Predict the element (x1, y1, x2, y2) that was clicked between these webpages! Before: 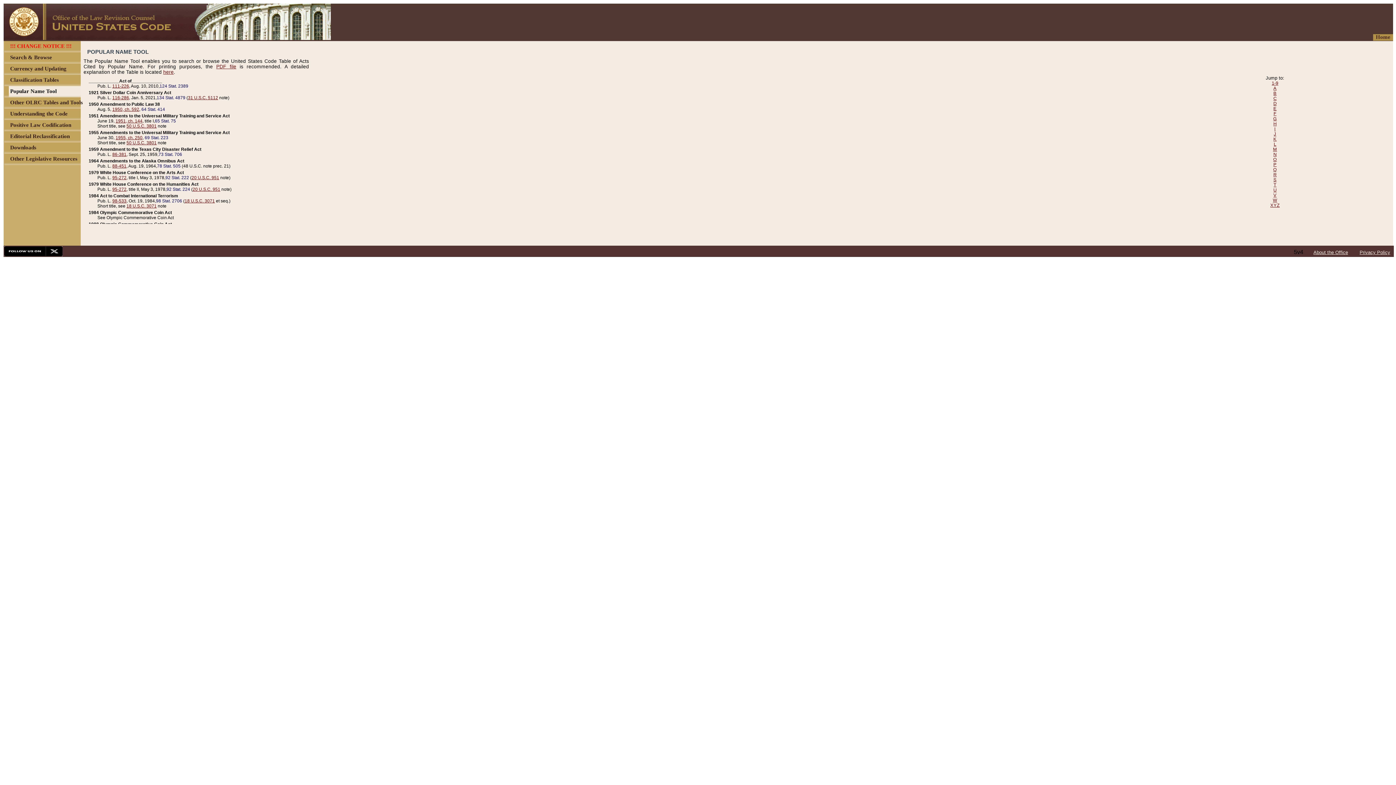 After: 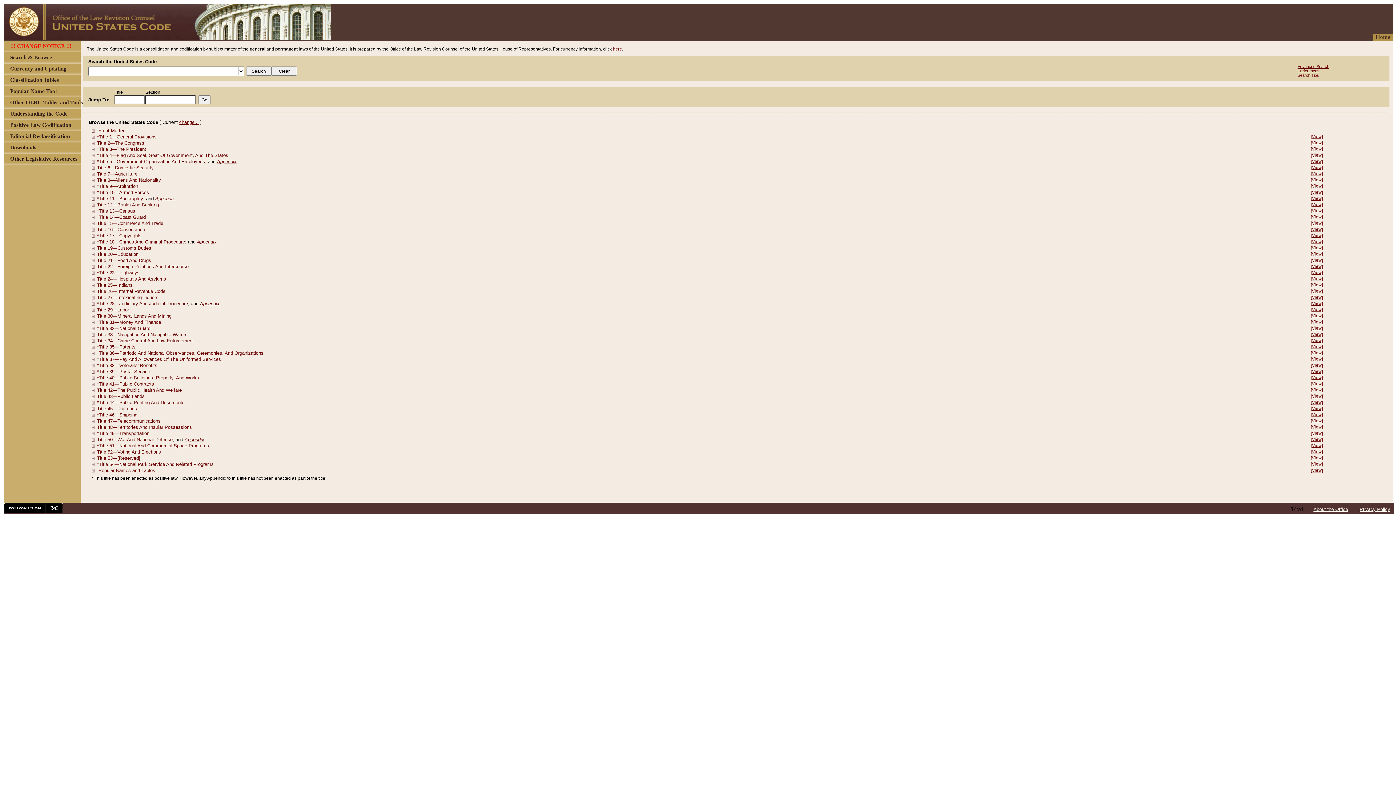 Action: label: Home bbox: (1376, 34, 1390, 40)